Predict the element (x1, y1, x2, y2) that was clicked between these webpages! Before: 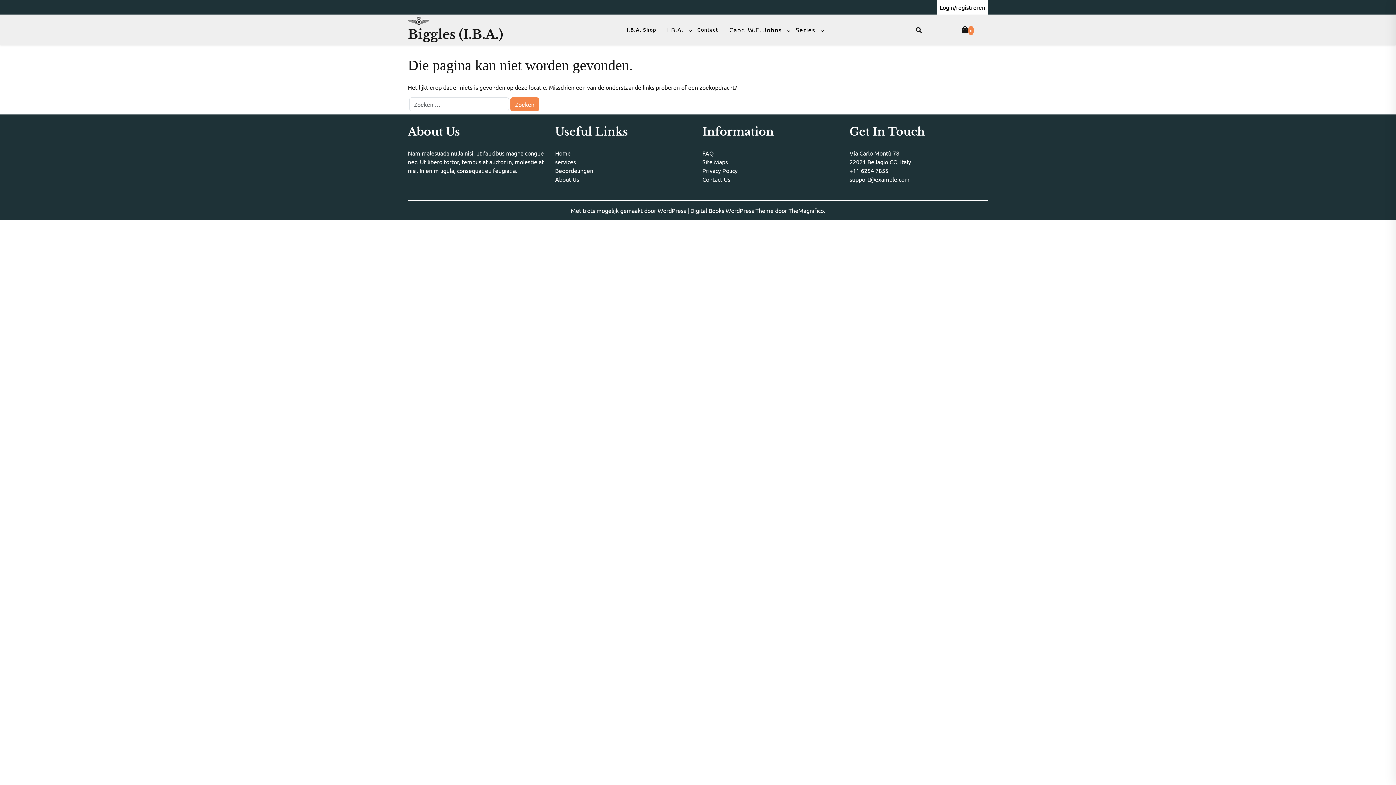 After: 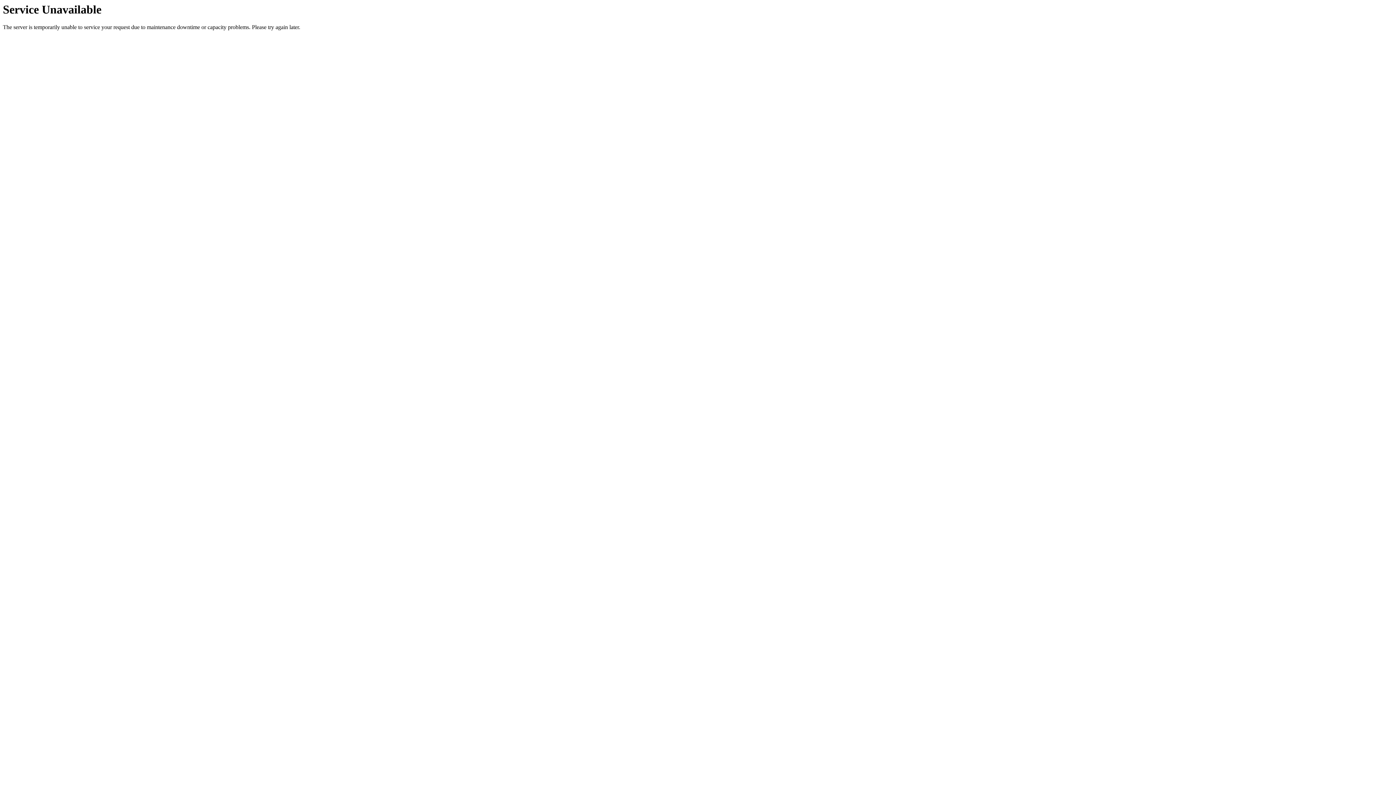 Action: bbox: (661, 22, 689, 37) label: I.B.A.